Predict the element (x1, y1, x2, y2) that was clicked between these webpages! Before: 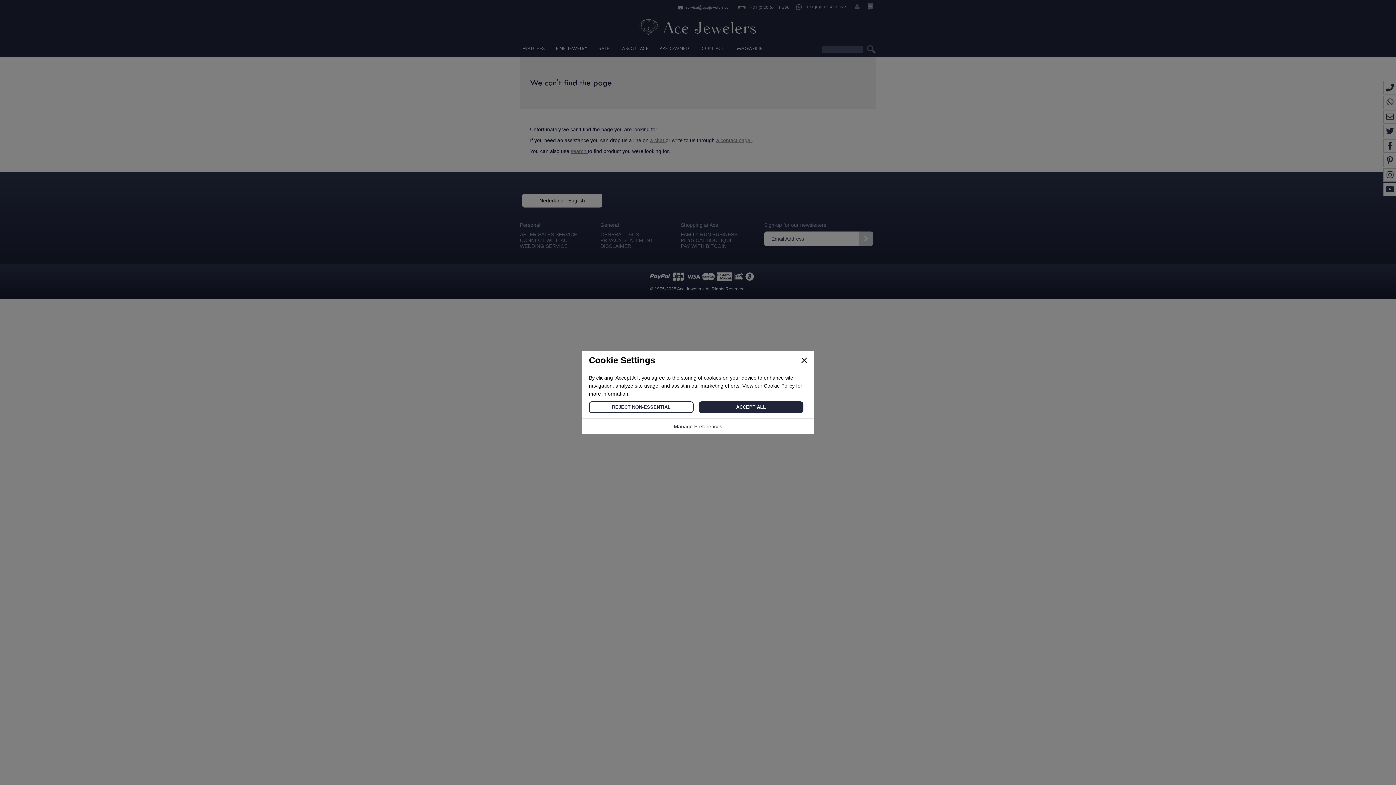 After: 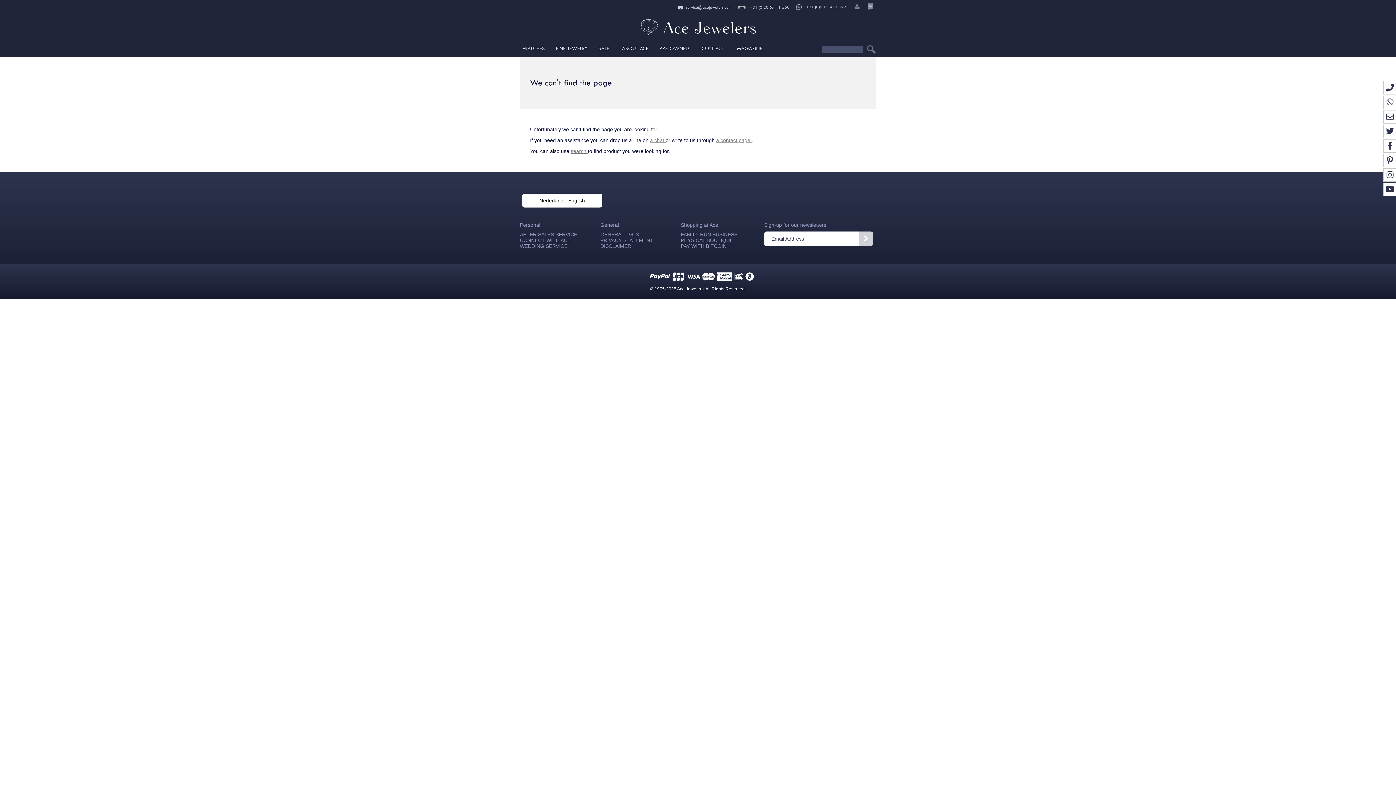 Action: bbox: (589, 401, 693, 413) label: REJECT NON-ESSENTIAL